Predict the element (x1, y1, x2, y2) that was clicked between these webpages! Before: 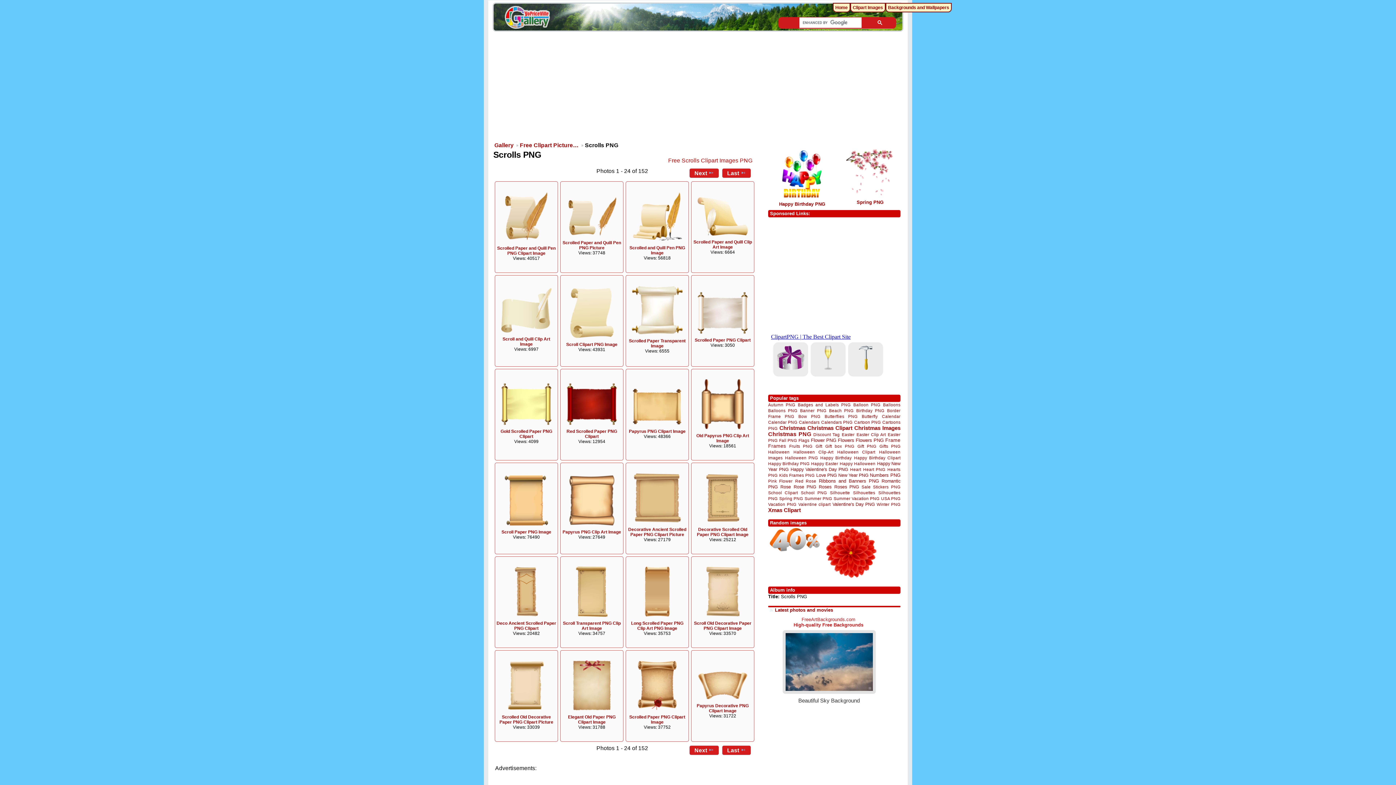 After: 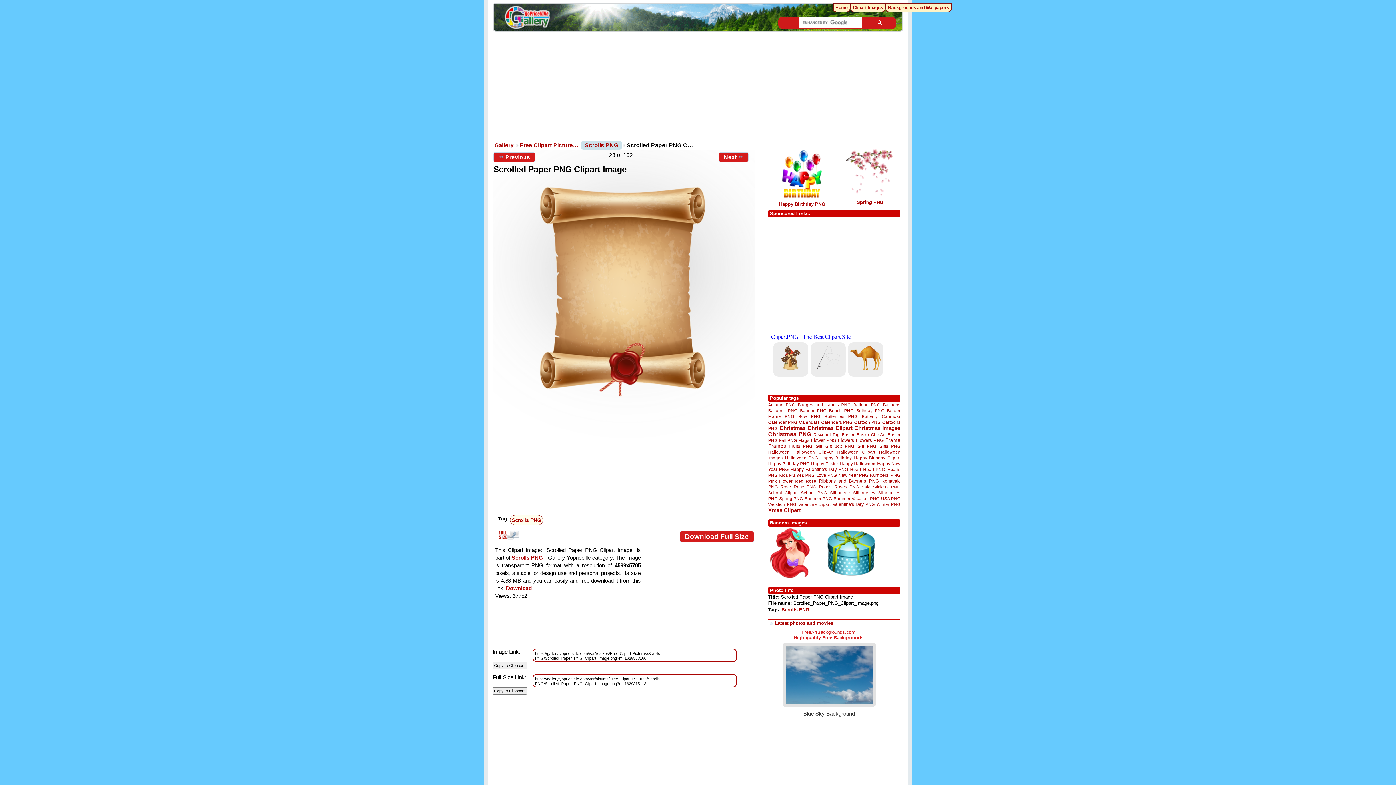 Action: bbox: (629, 714, 685, 725) label: Scrolled Paper PNG Clipart Image